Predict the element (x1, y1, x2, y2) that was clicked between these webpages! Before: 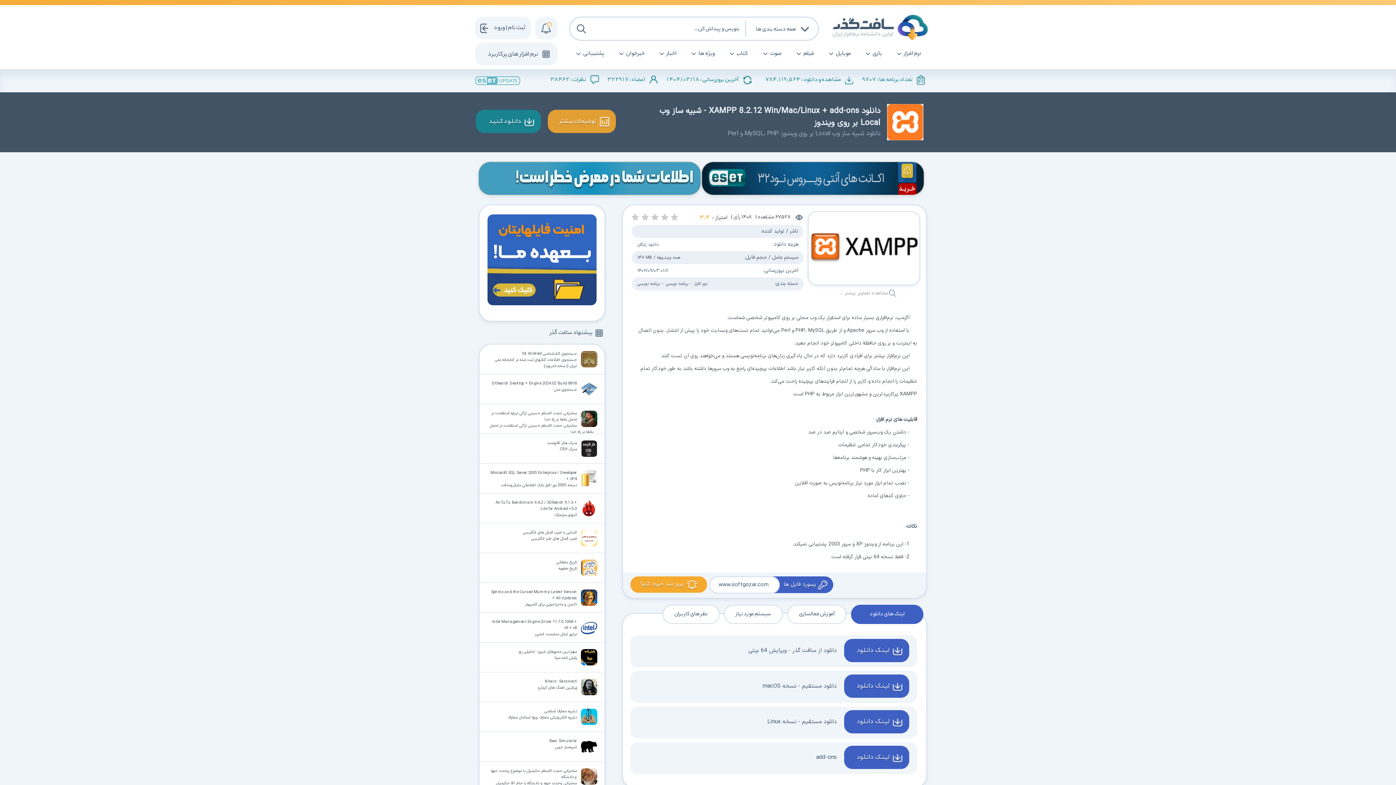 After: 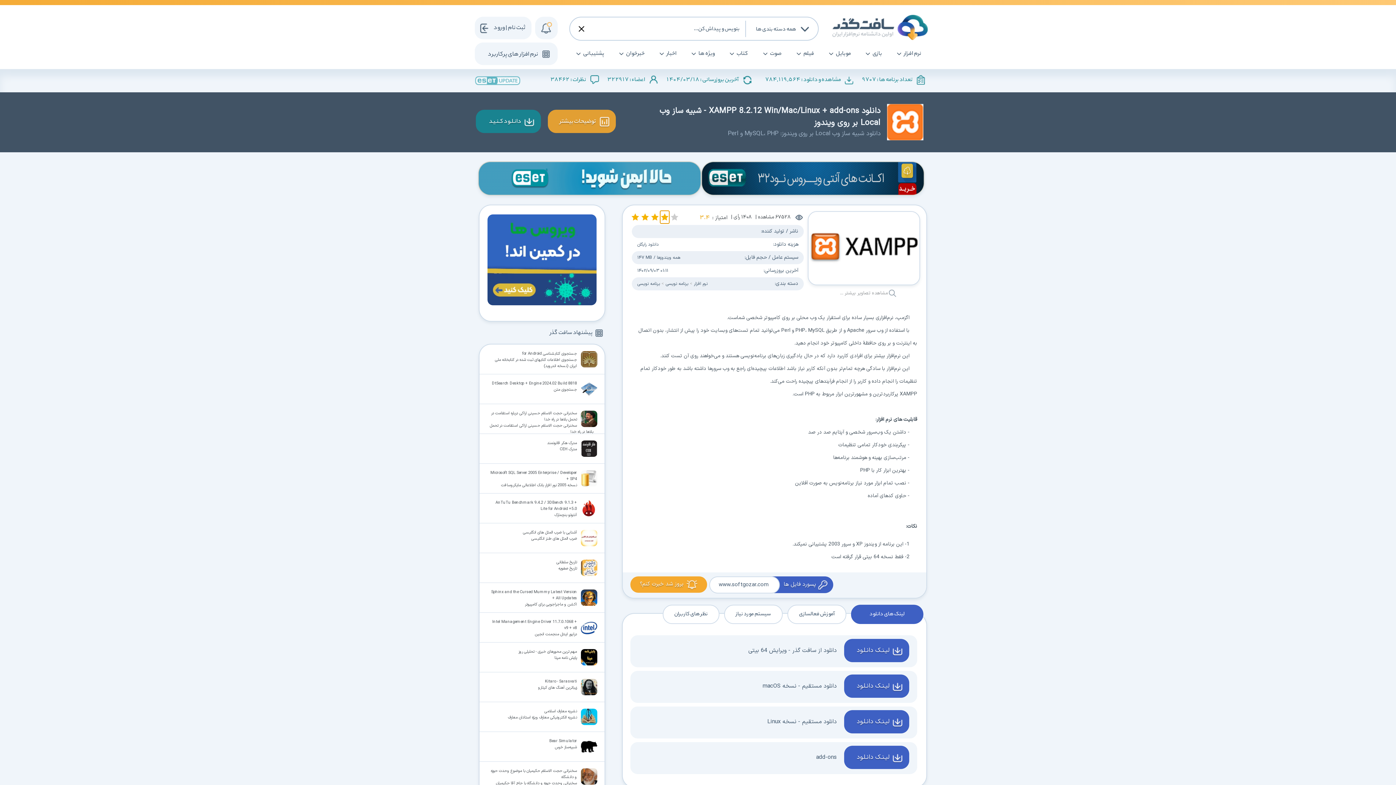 Action: bbox: (660, 210, 669, 223) label: 4 ستاره